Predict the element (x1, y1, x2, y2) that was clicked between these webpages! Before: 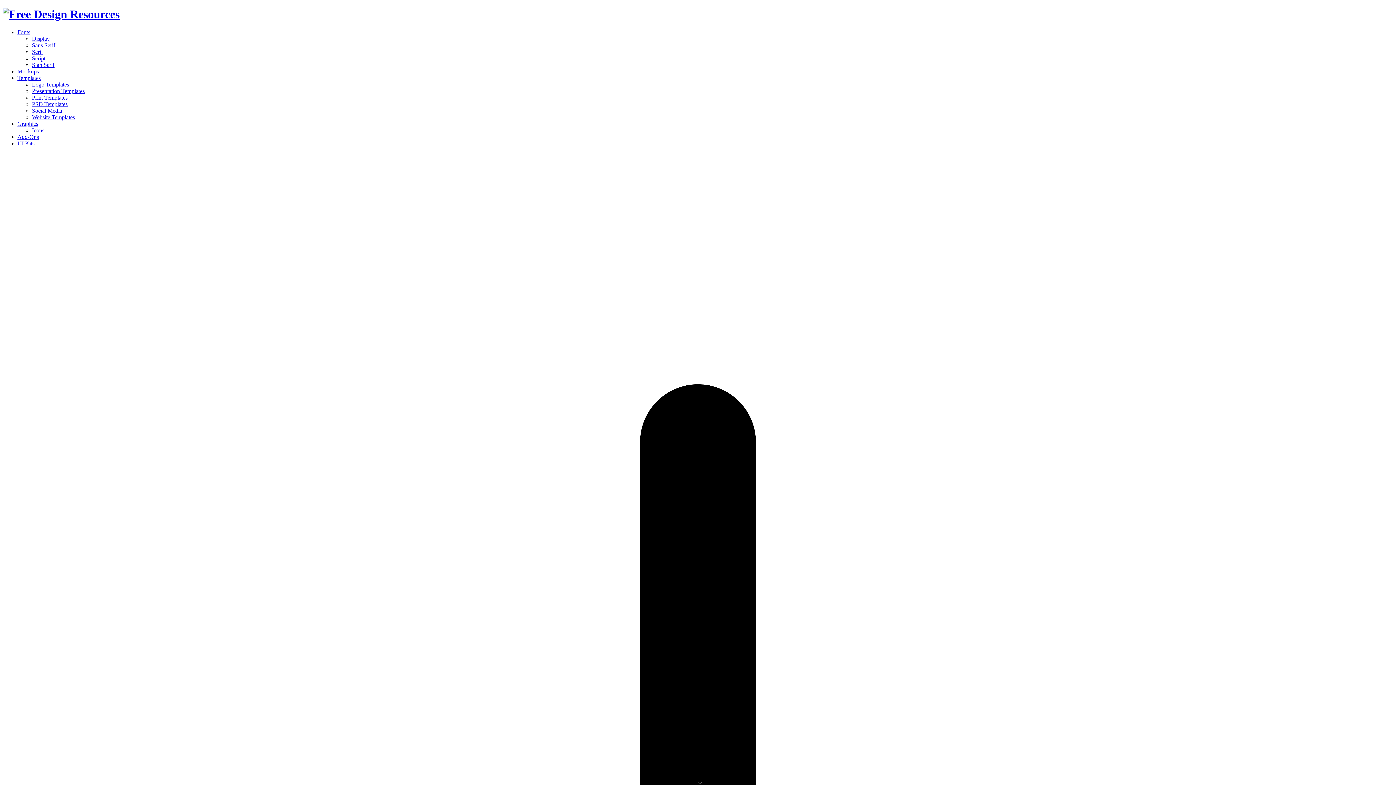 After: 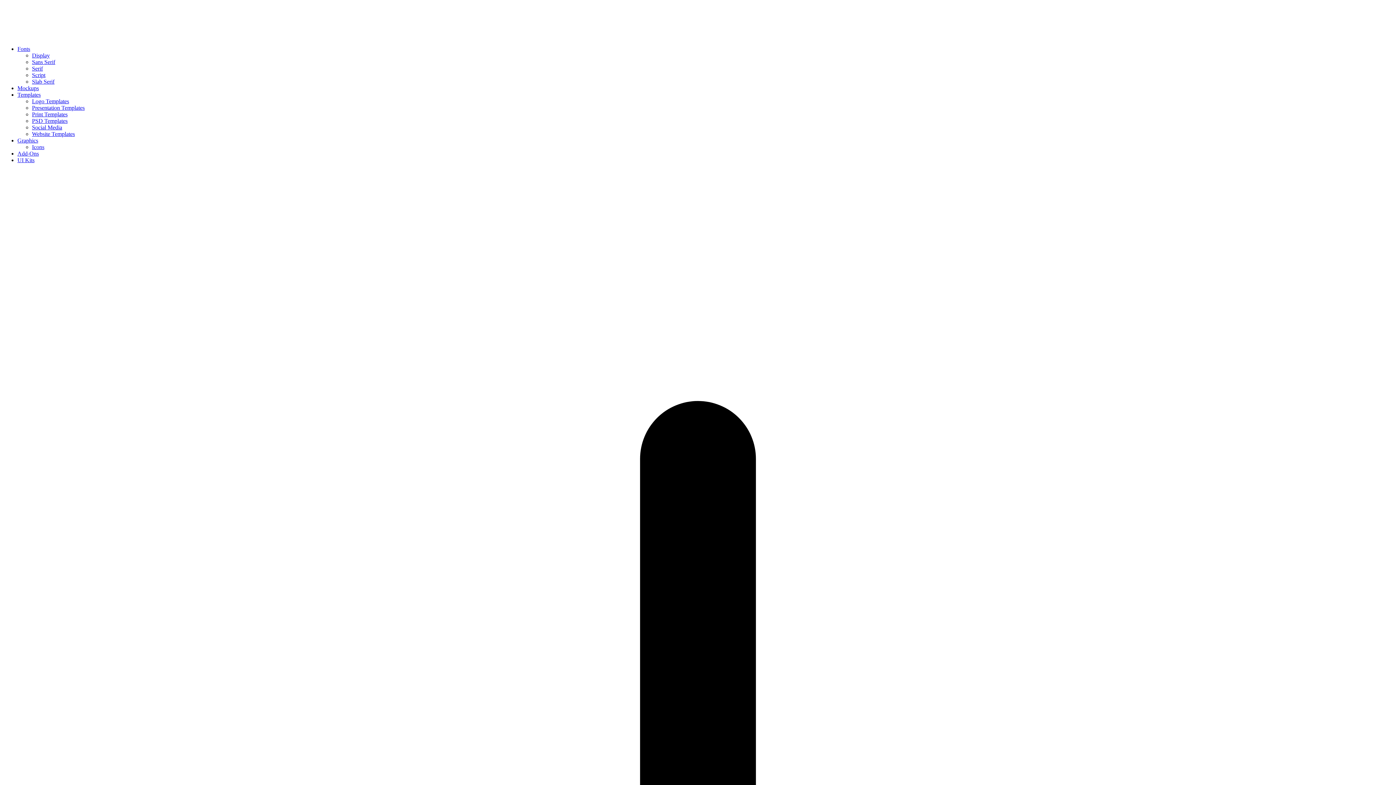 Action: bbox: (17, 120, 38, 126) label: Graphics